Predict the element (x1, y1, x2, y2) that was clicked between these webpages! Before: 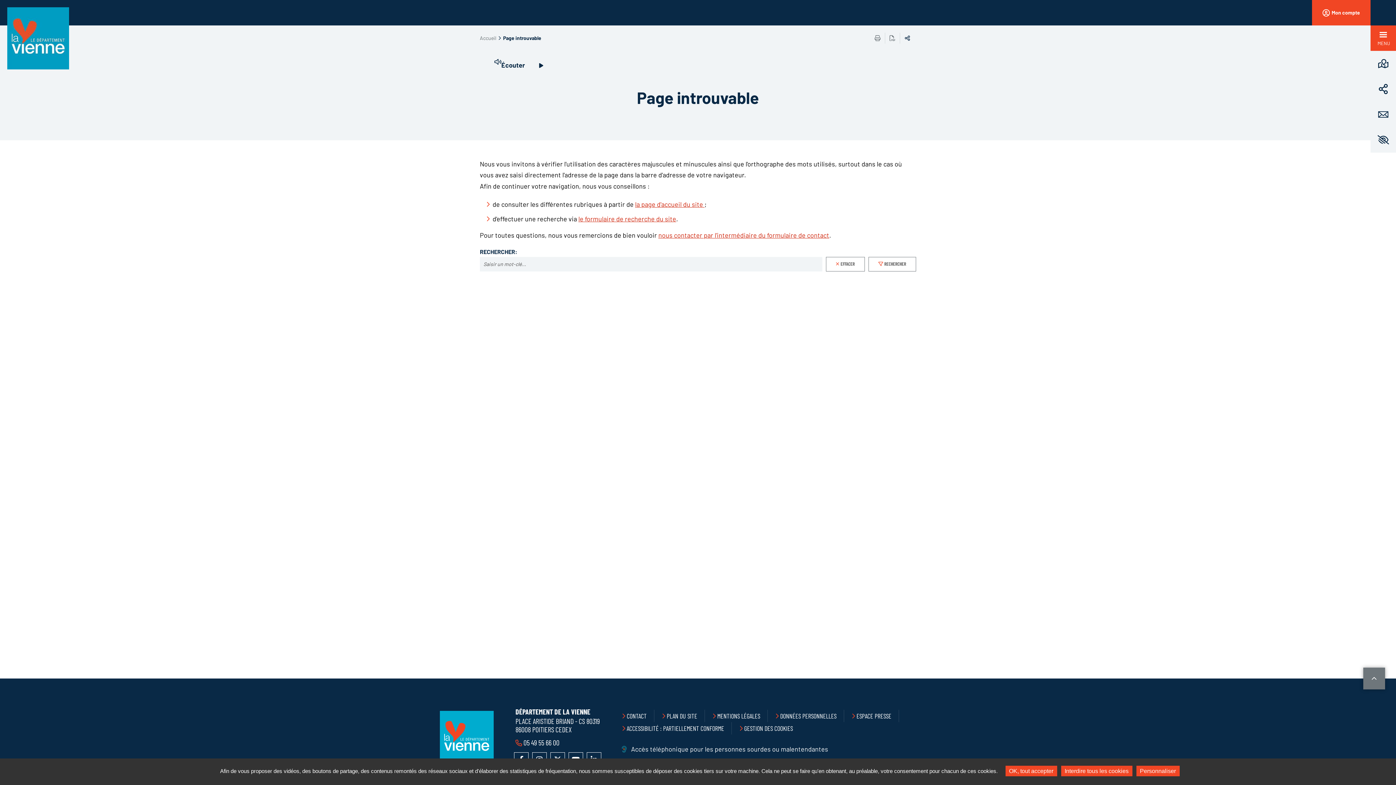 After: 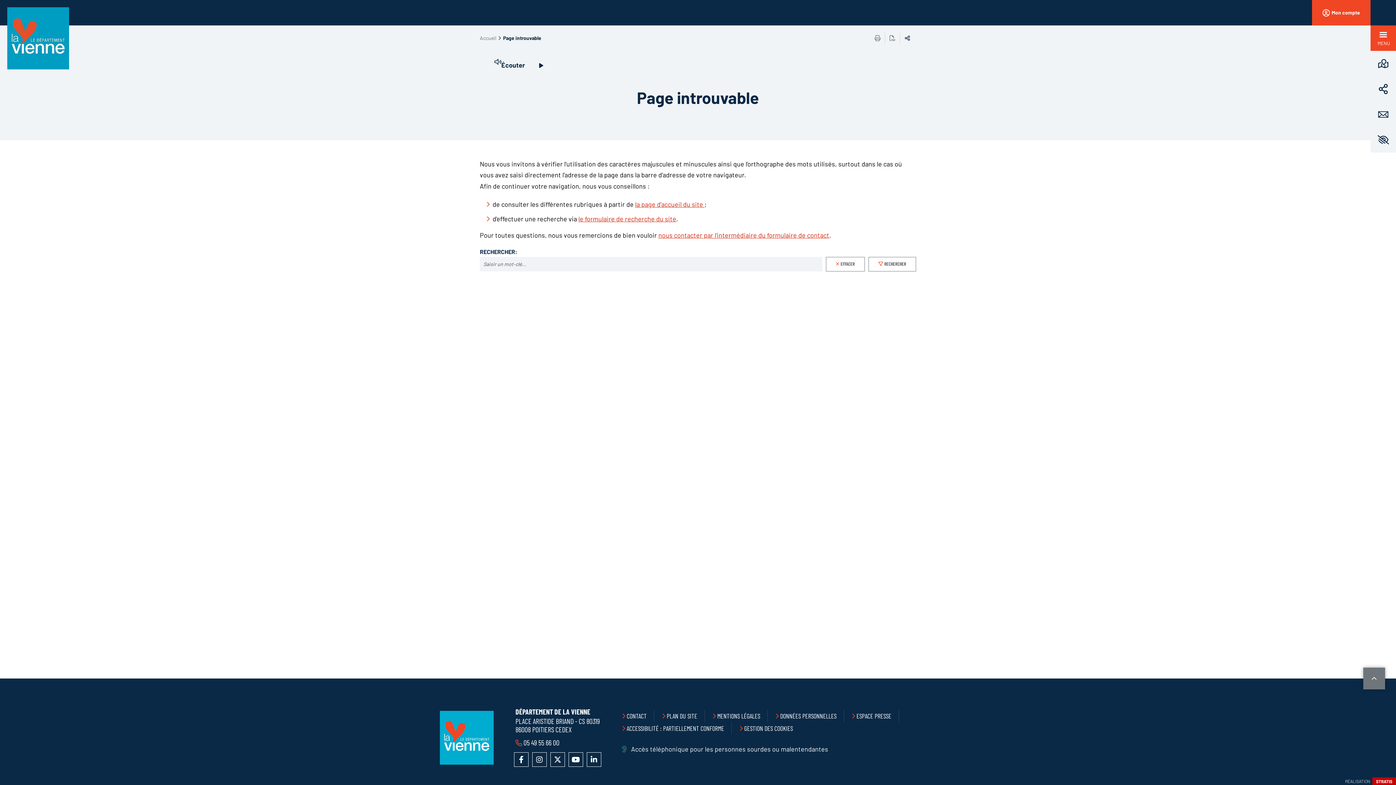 Action: label: OK, tout accepter bbox: (1005, 766, 1057, 776)